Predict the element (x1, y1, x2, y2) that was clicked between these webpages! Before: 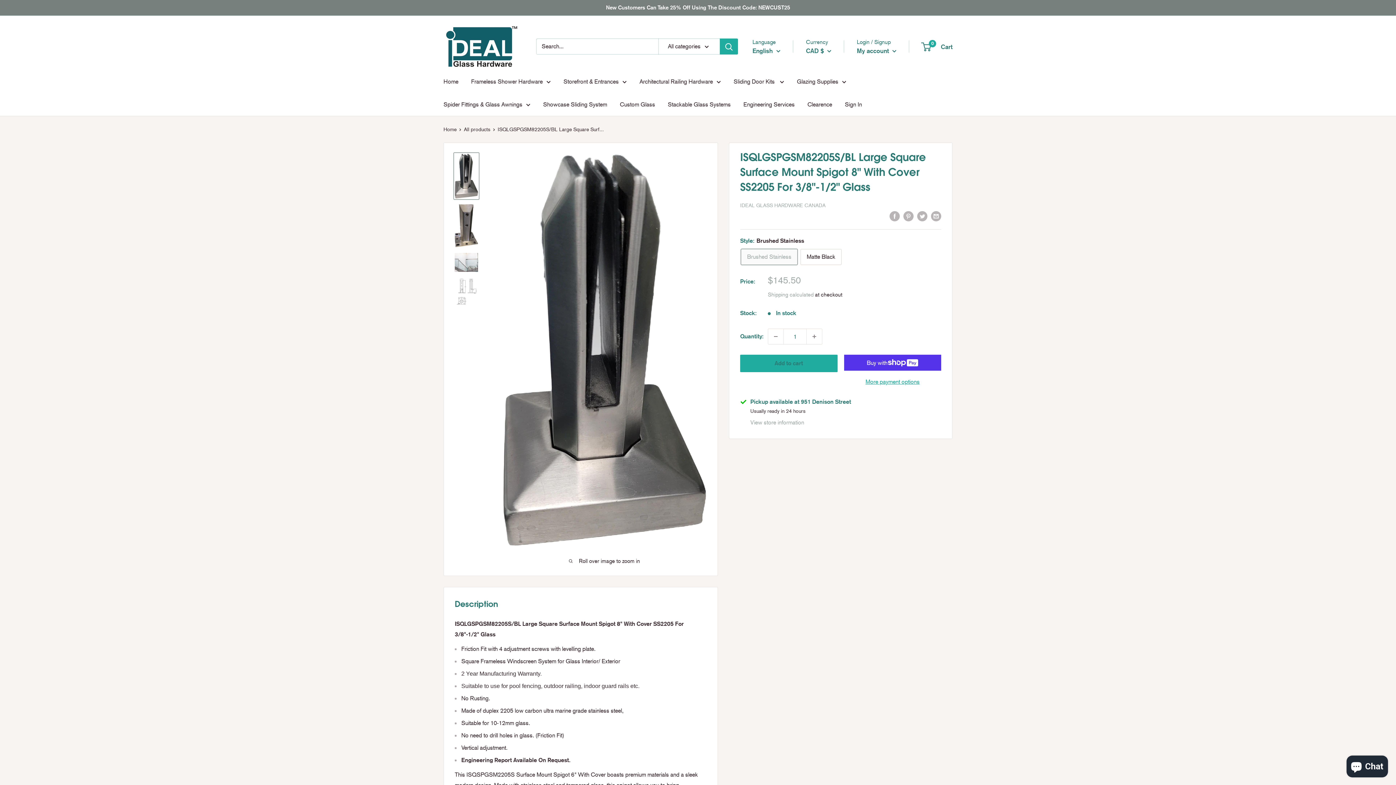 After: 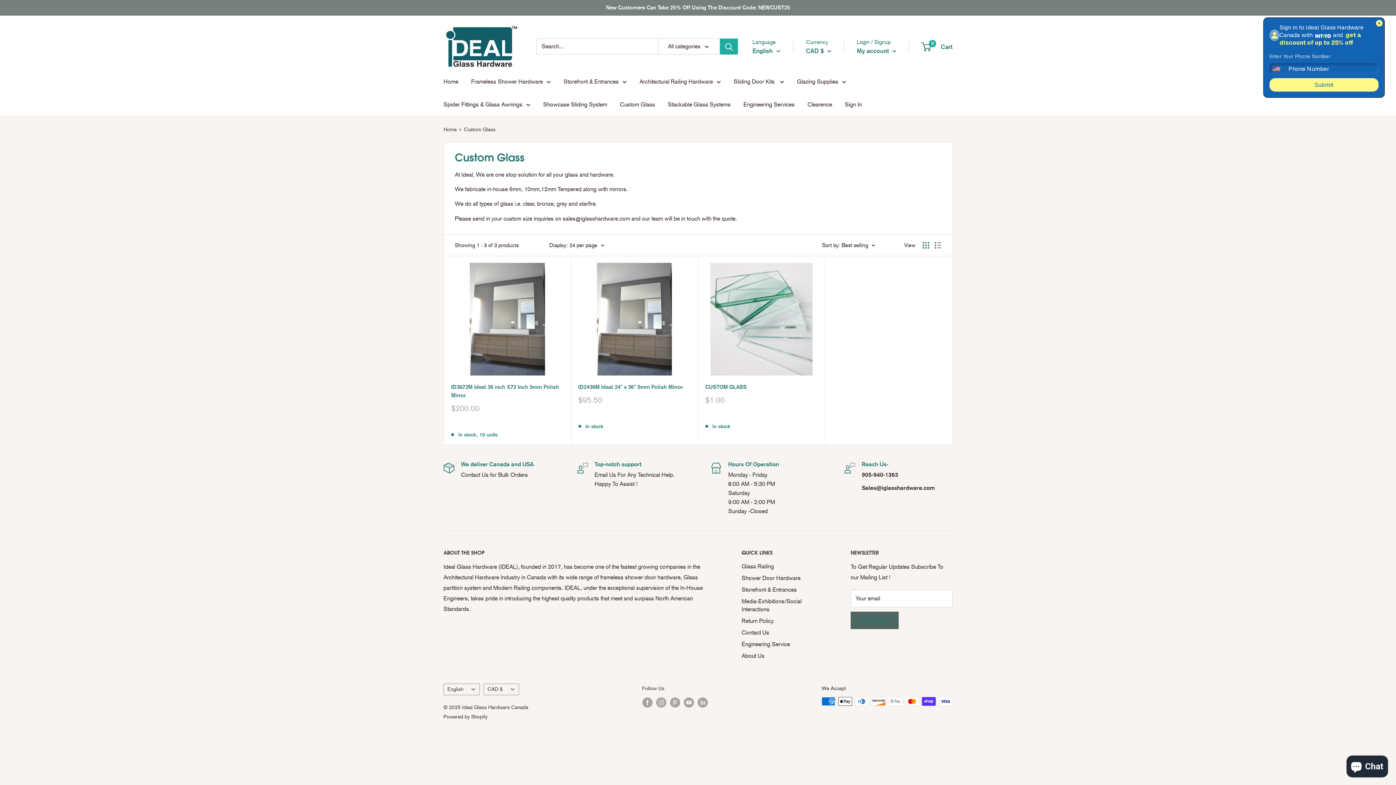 Action: bbox: (620, 99, 655, 109) label: Custom Glass